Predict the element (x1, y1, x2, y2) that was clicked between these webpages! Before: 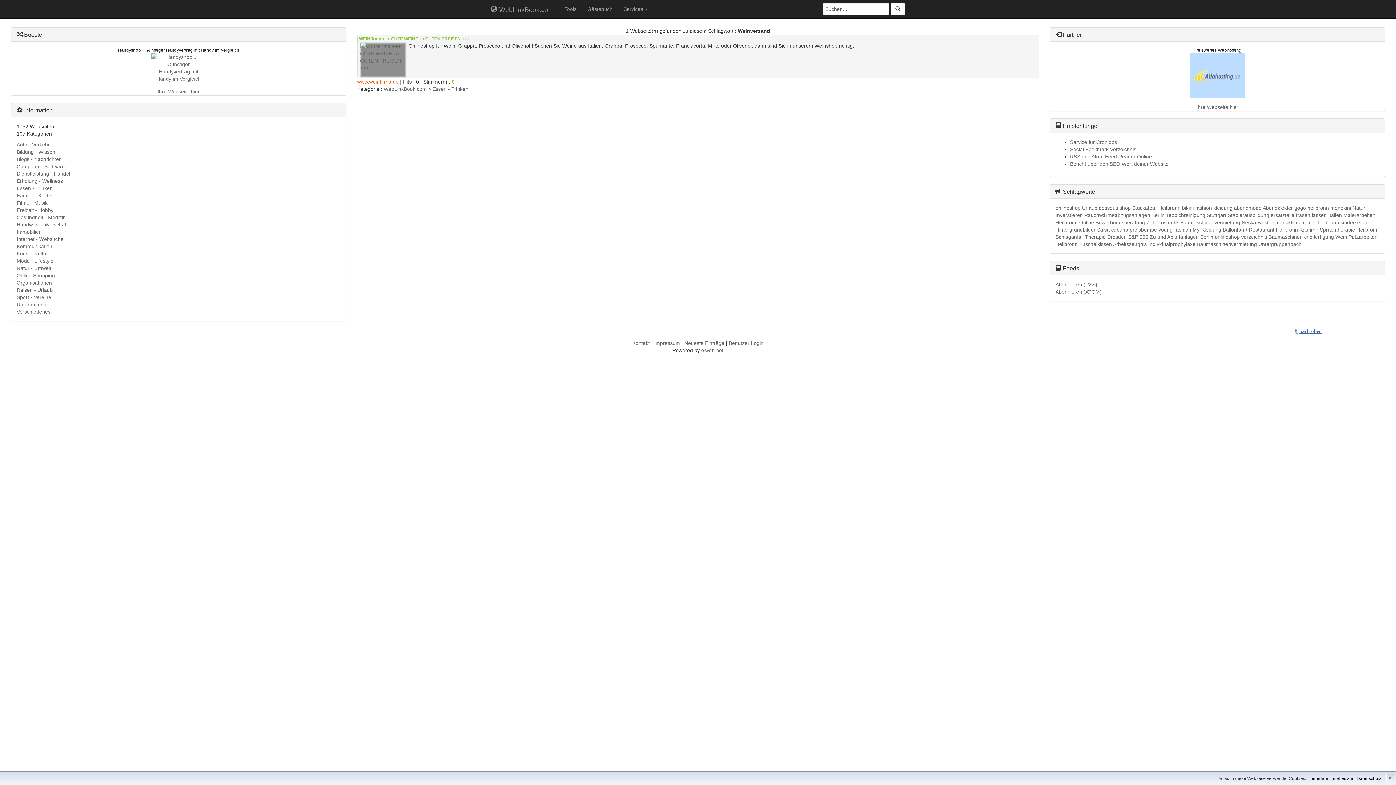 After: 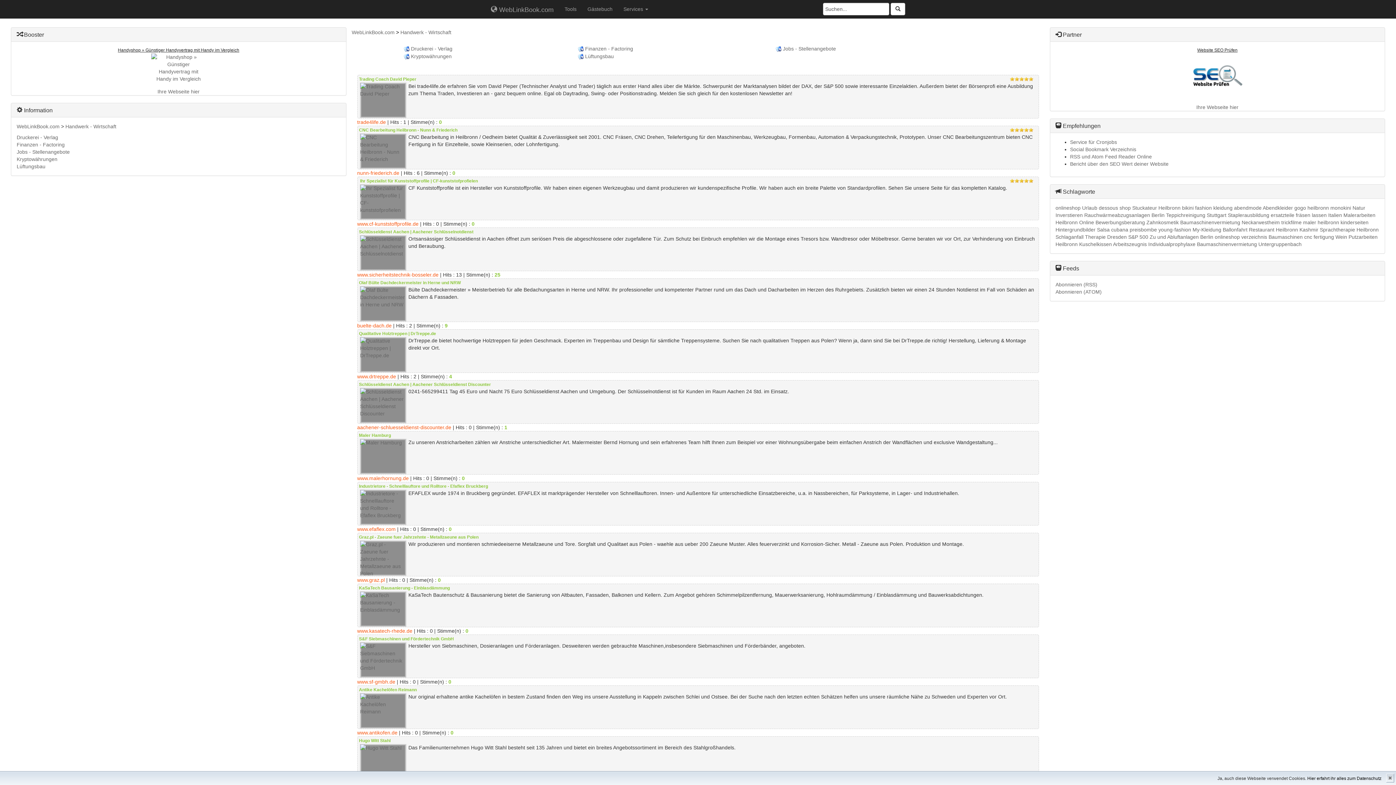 Action: label: Handwerk - Wirtschaft bbox: (16, 221, 67, 227)